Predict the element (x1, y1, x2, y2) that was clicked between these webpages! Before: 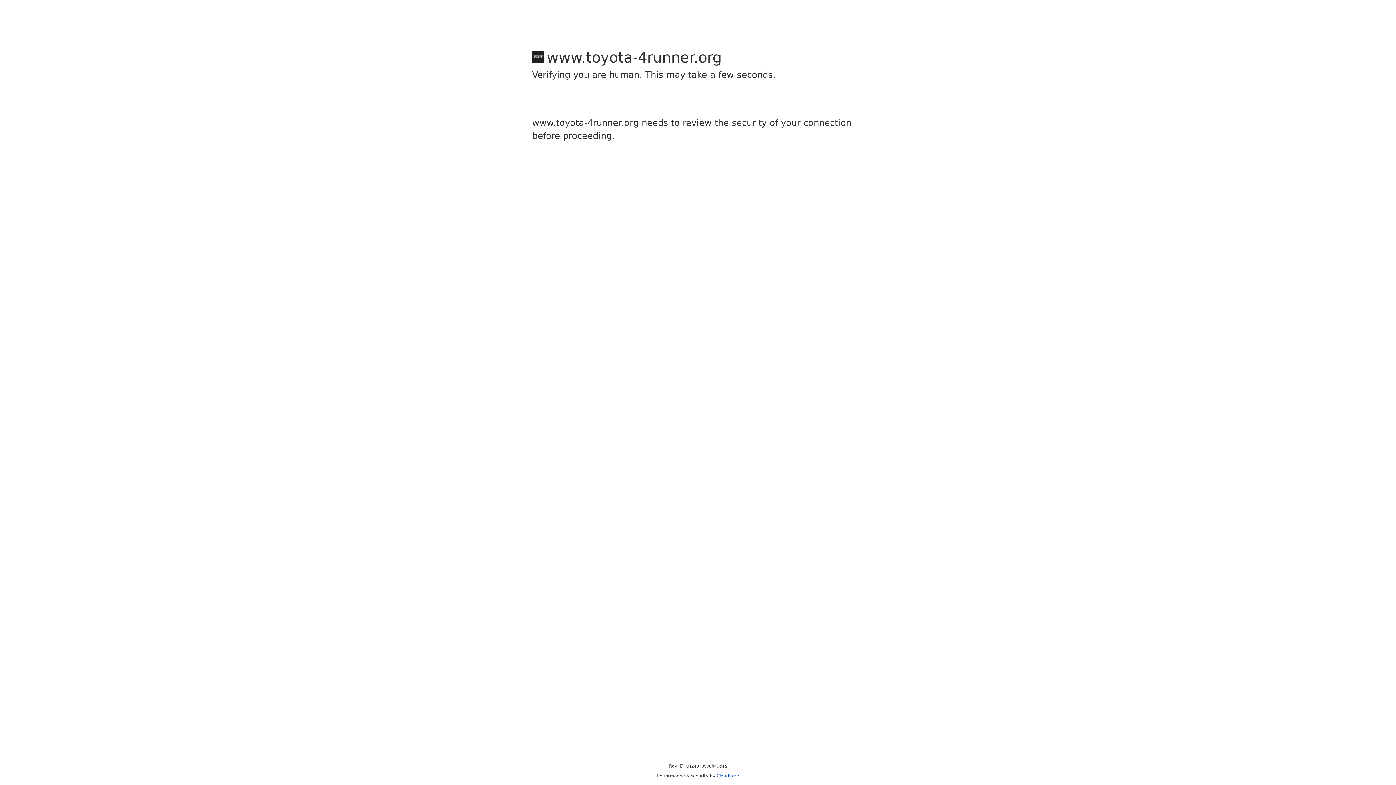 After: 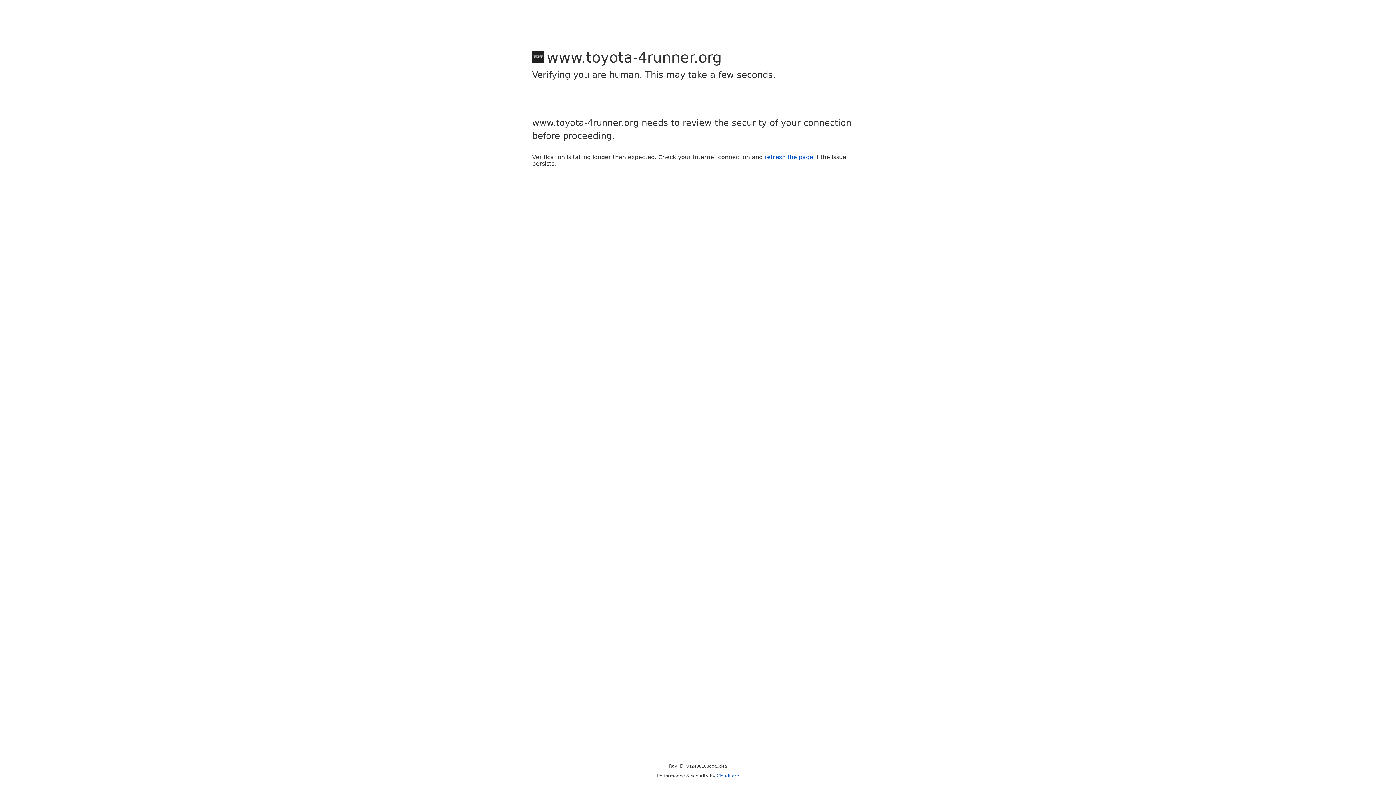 Action: bbox: (716, 773, 739, 778) label: Cloudflare